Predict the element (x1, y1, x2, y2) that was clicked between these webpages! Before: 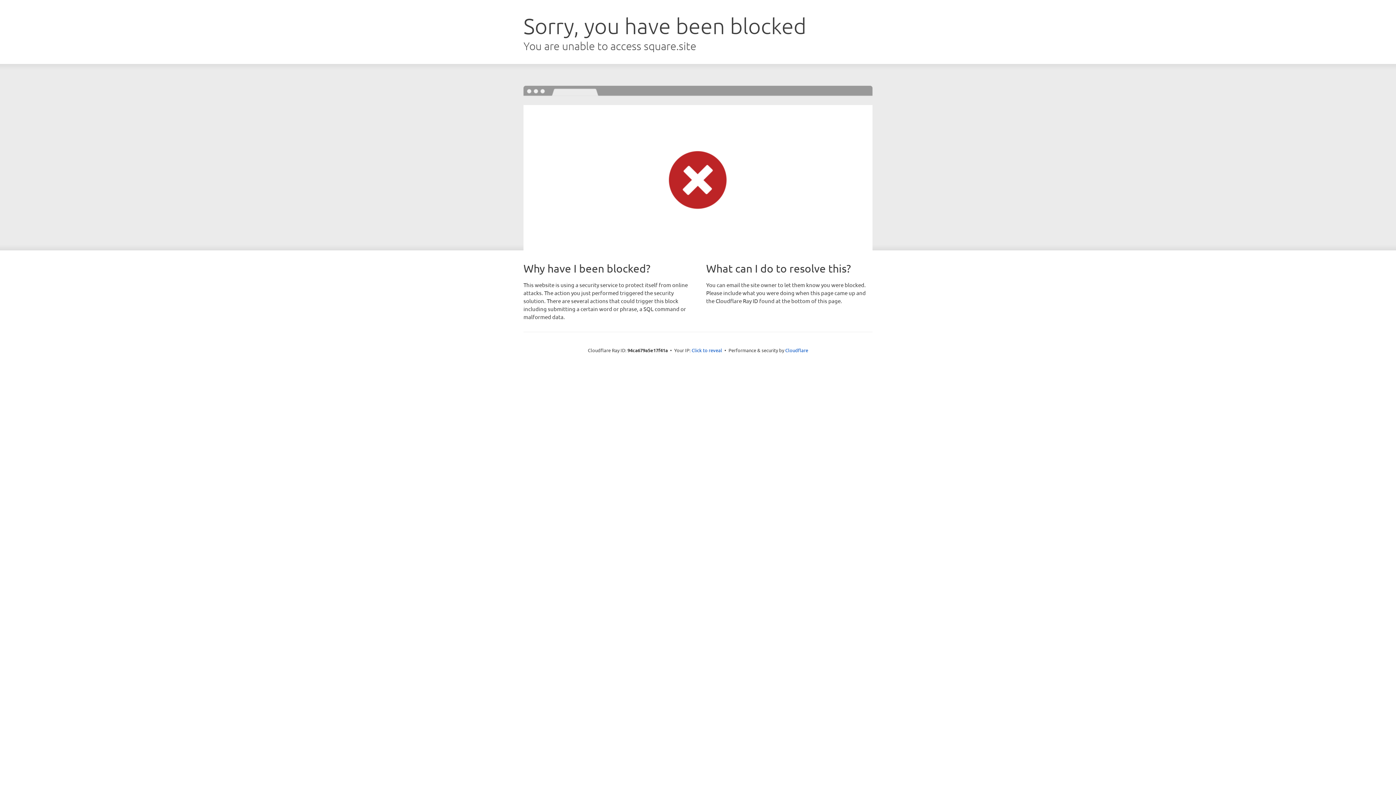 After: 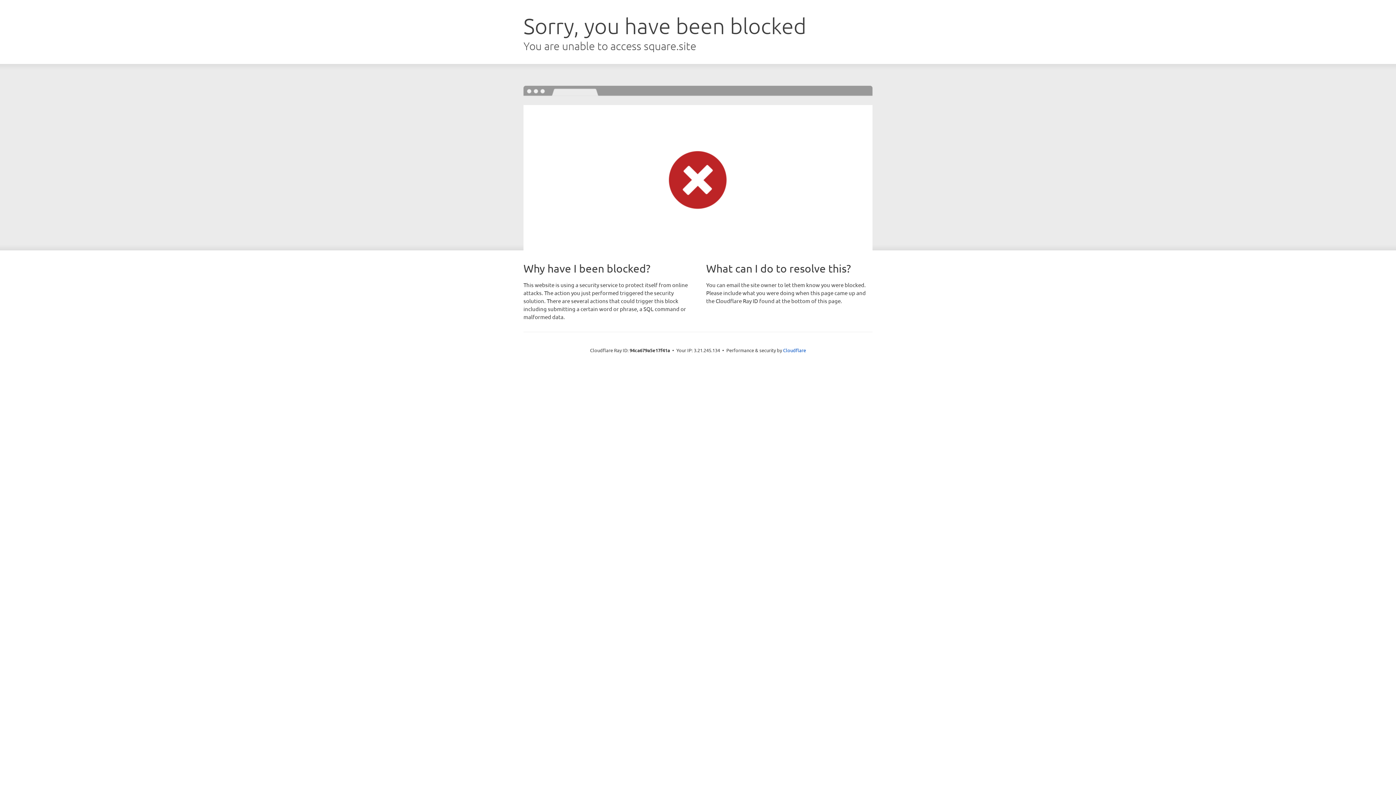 Action: label: Click to reveal bbox: (691, 346, 722, 353)